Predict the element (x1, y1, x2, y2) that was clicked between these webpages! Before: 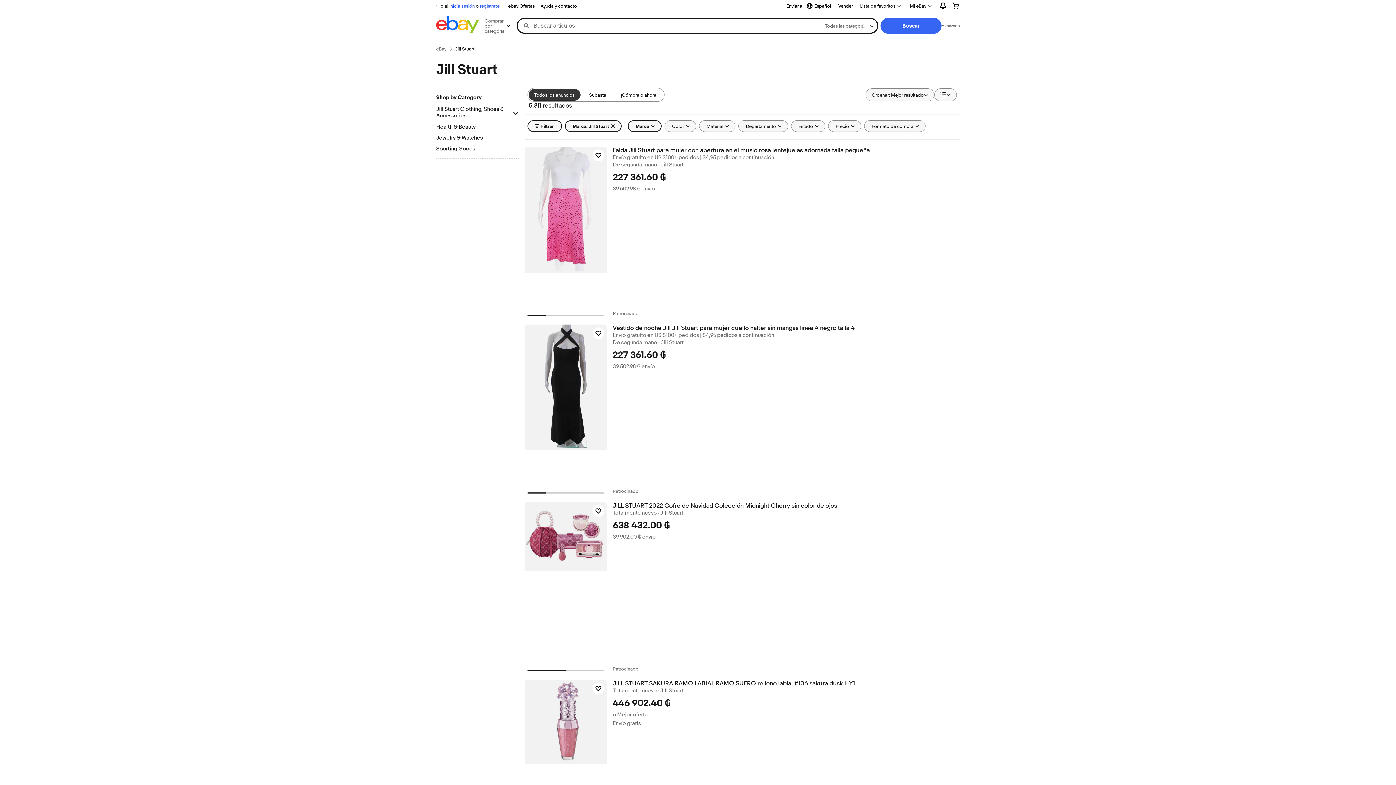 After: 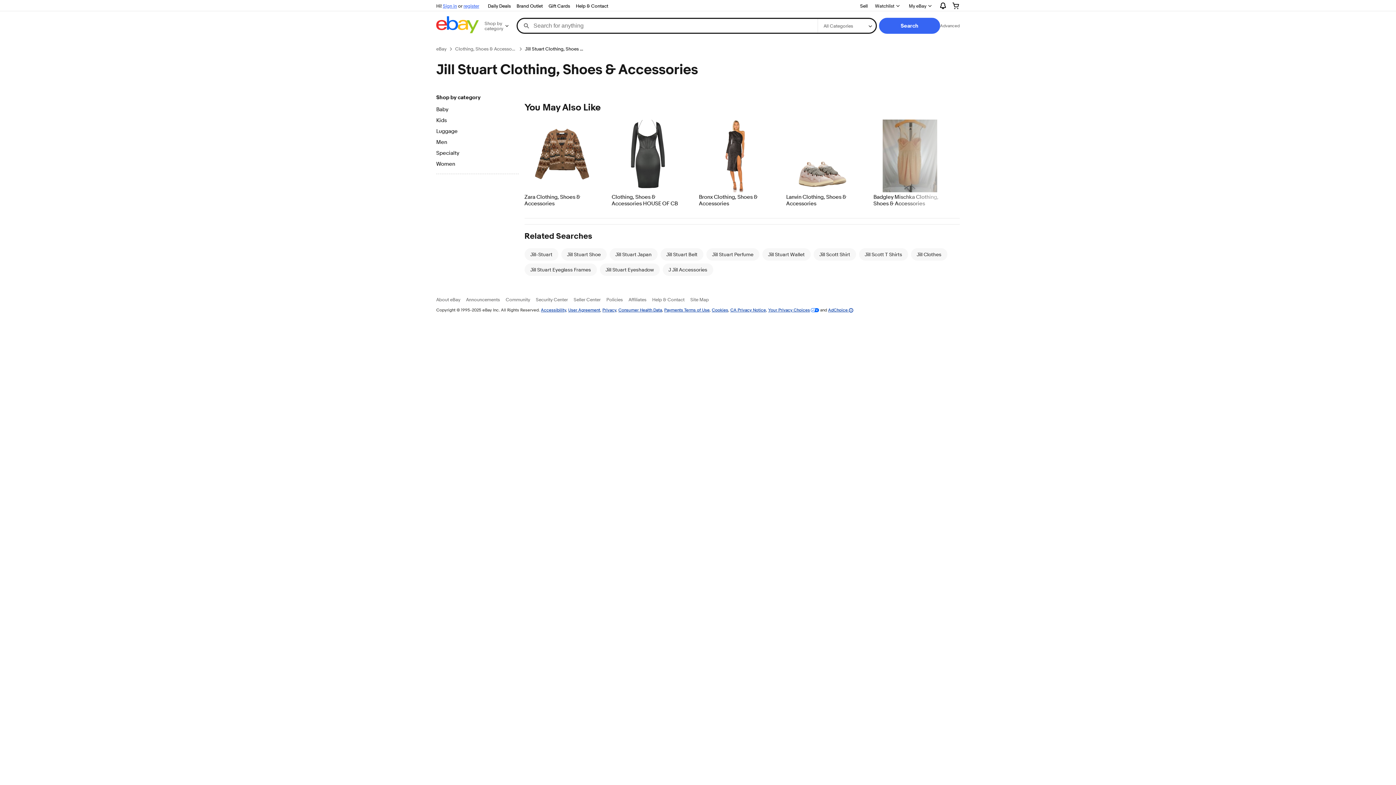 Action: bbox: (436, 106, 512, 120) label: Jill Stuart Clothing, Shoes & Accessories